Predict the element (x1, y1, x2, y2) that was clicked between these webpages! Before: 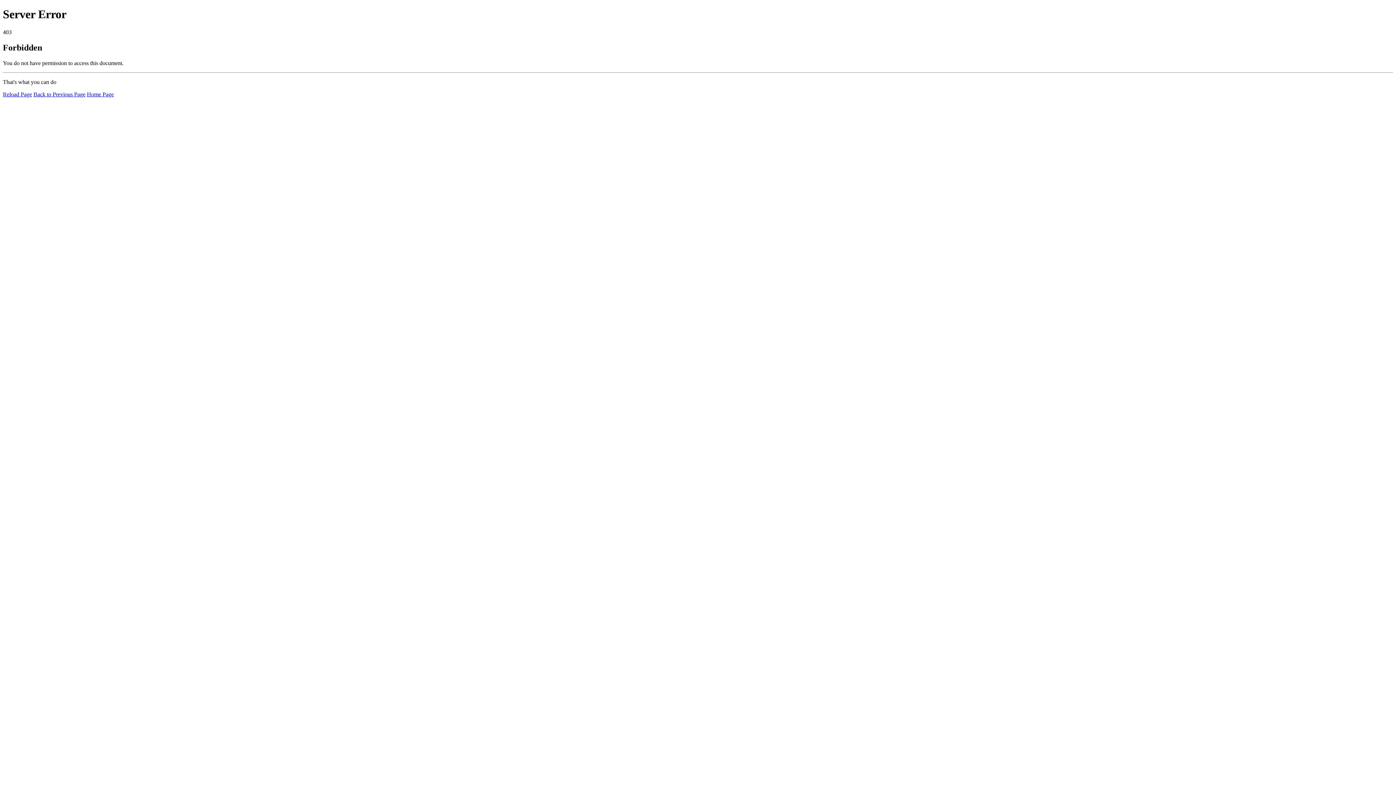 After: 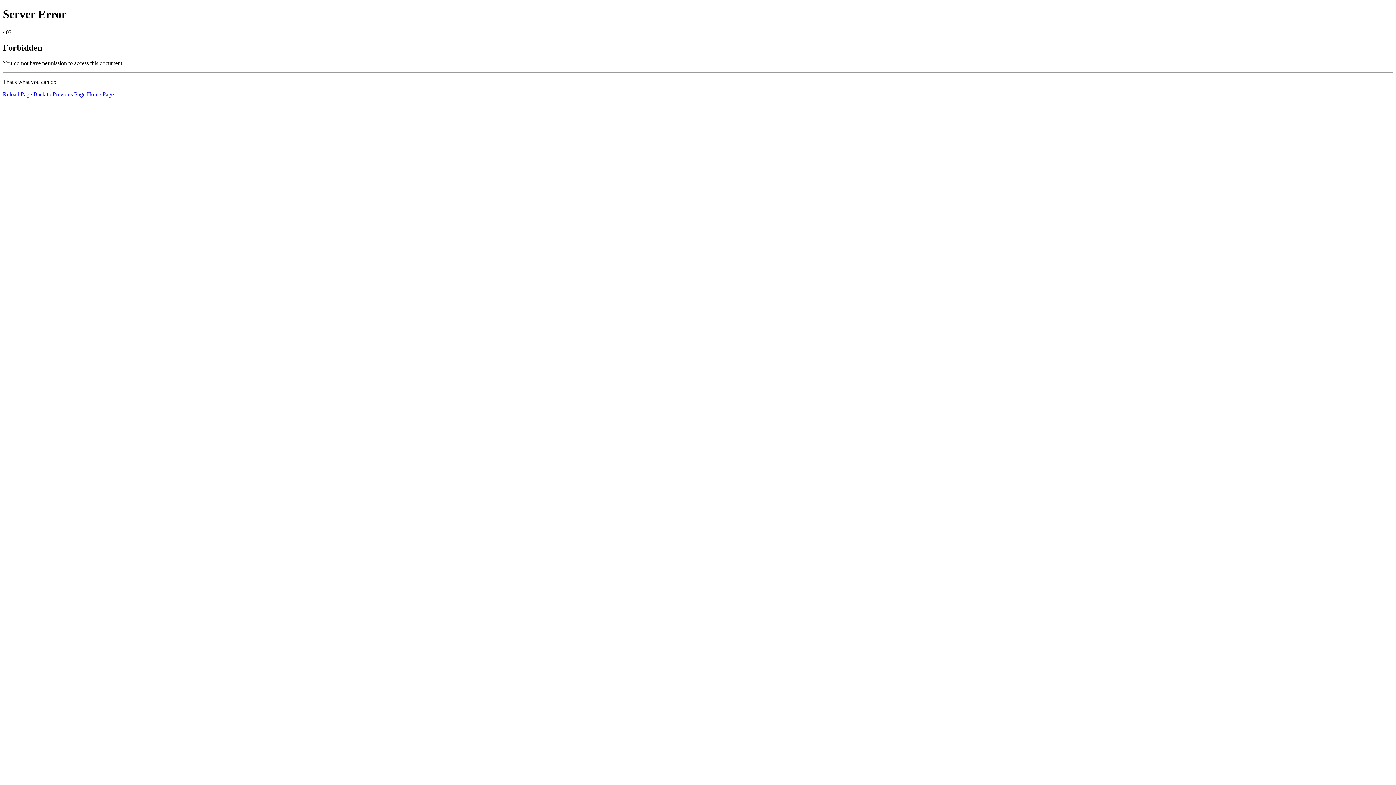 Action: bbox: (86, 91, 113, 97) label: Home Page